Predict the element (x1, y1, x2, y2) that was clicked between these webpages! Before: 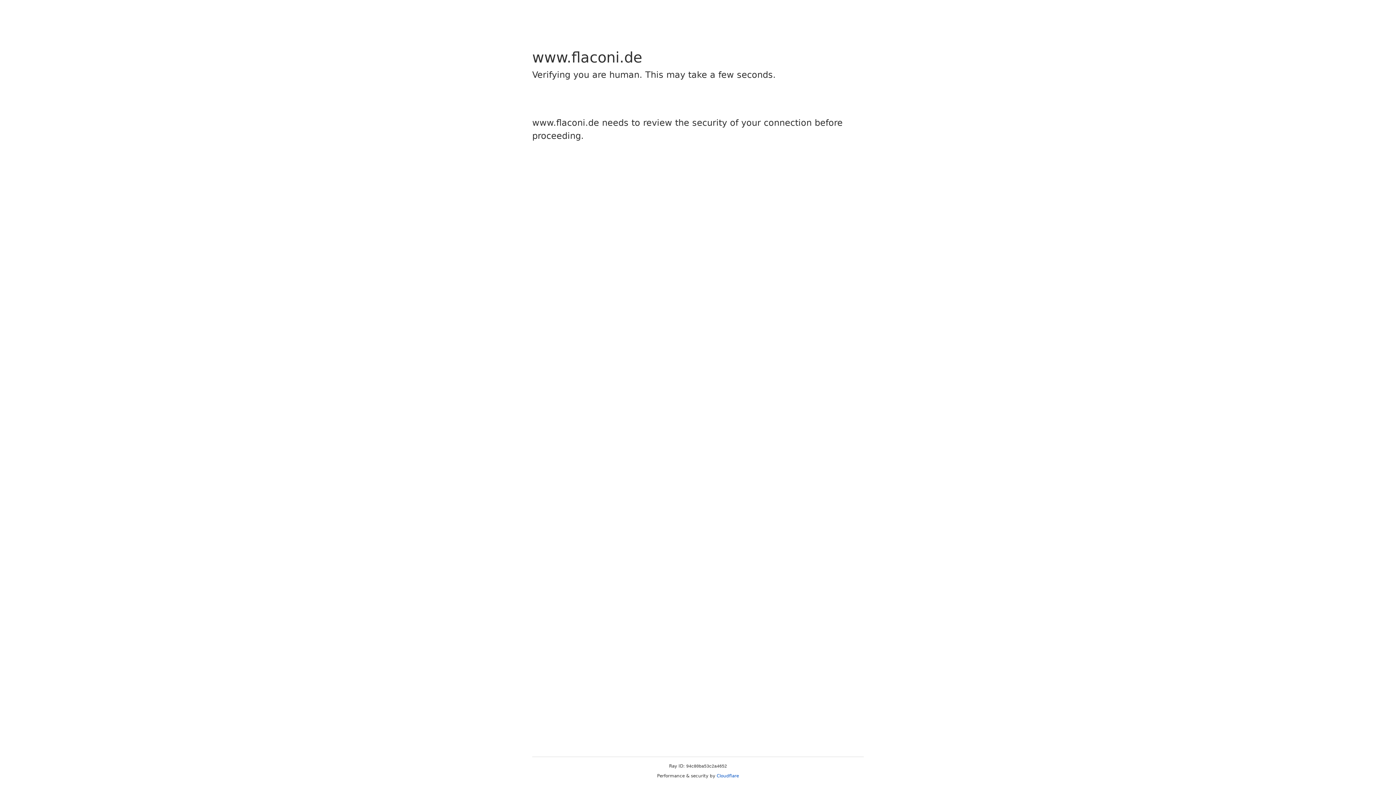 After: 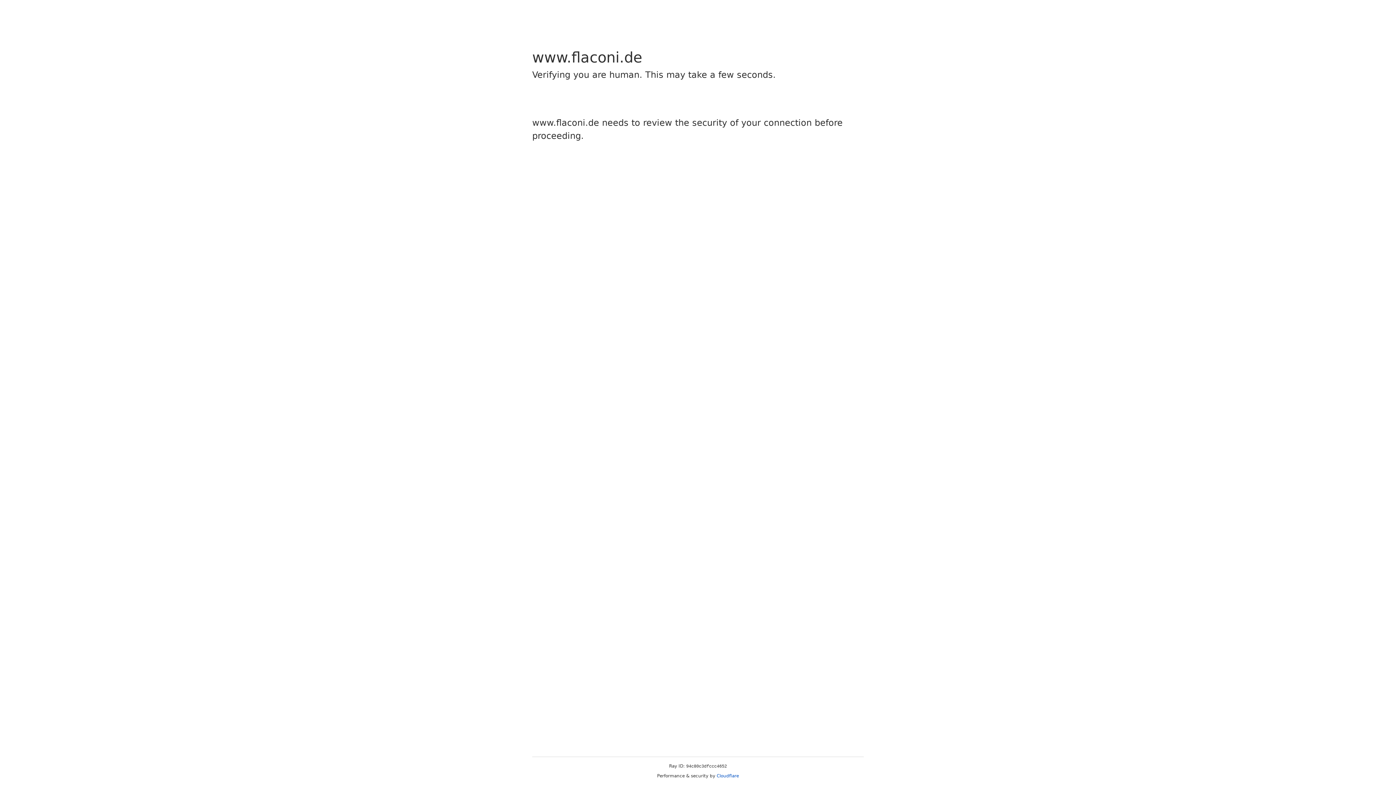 Action: label: Cloudflare bbox: (716, 773, 739, 778)